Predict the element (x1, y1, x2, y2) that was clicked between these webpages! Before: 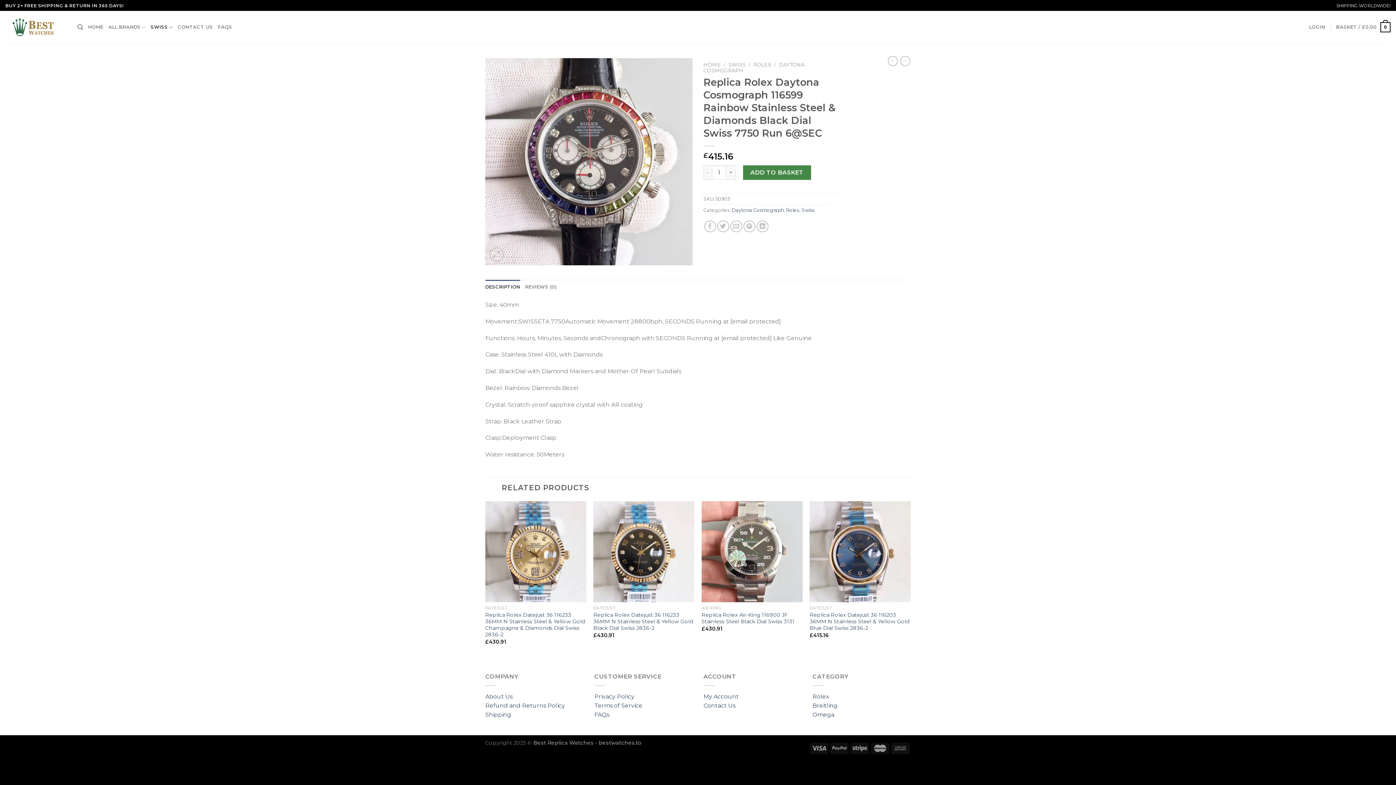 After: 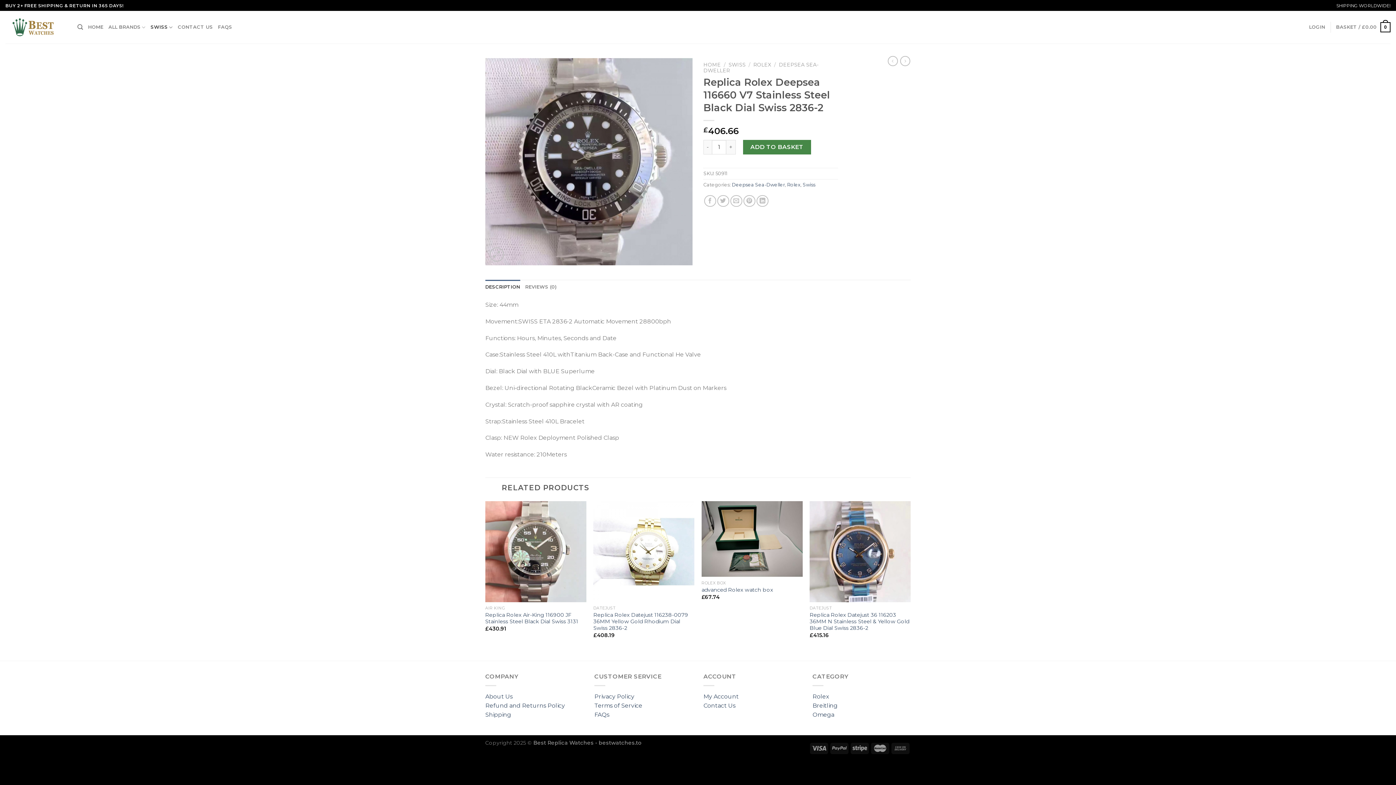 Action: bbox: (887, 56, 898, 66)